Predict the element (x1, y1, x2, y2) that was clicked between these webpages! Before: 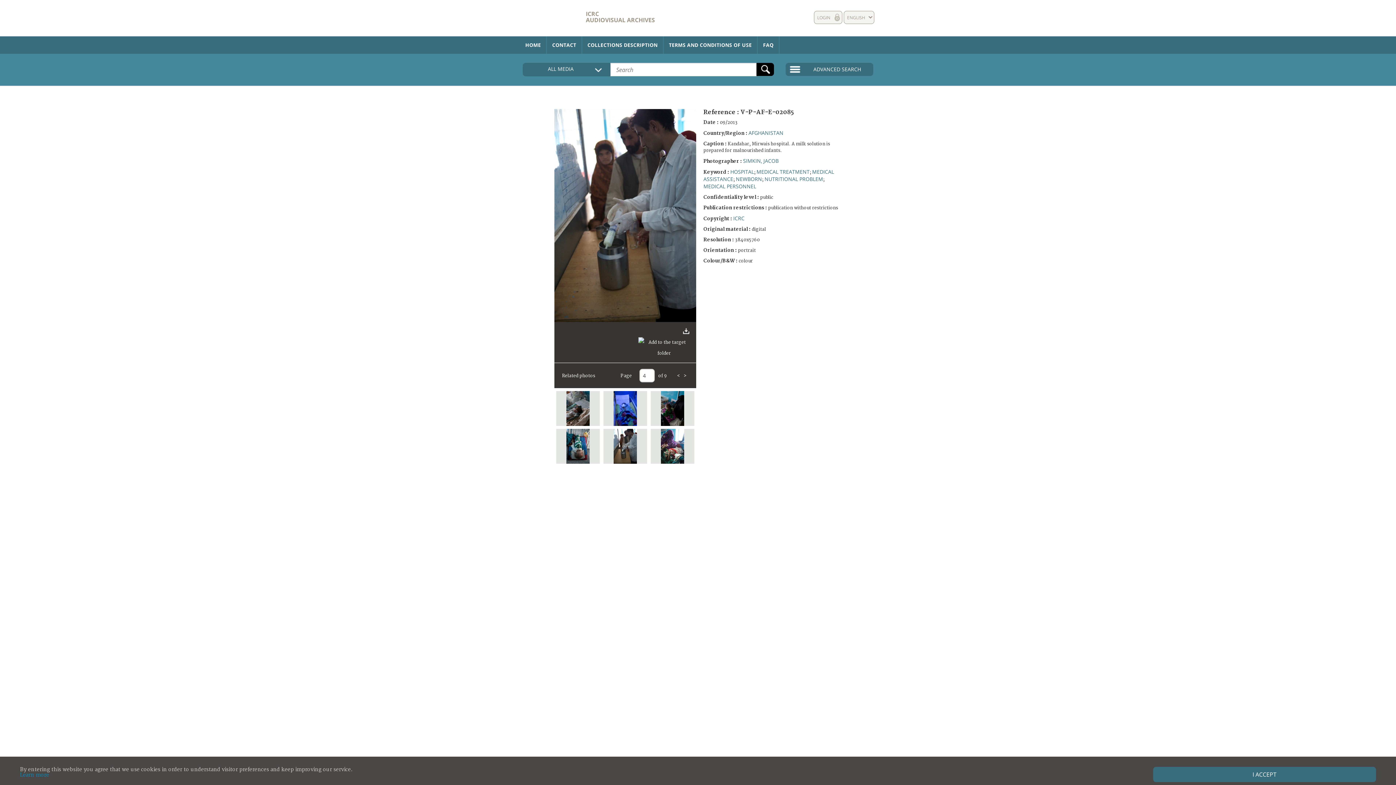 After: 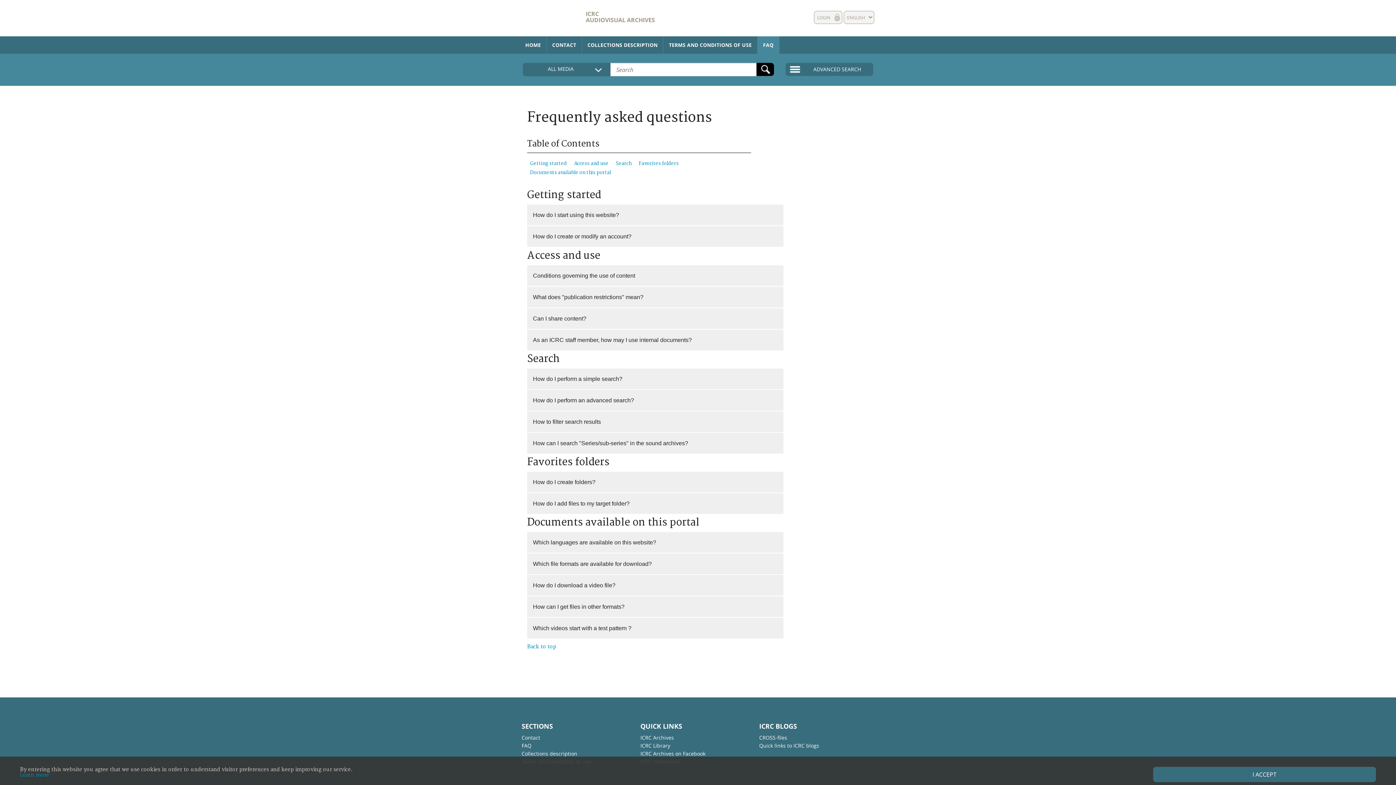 Action: bbox: (757, 36, 779, 53) label: FAQ